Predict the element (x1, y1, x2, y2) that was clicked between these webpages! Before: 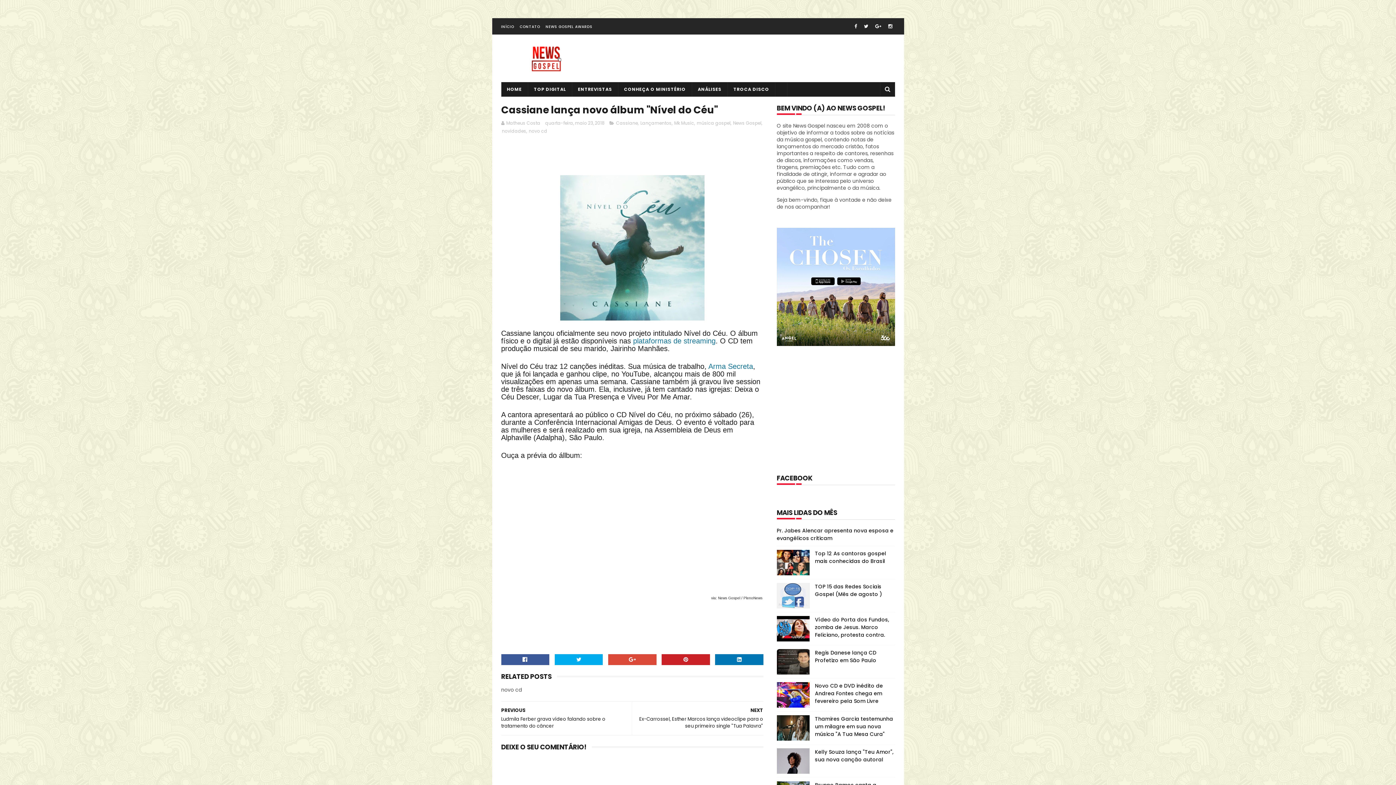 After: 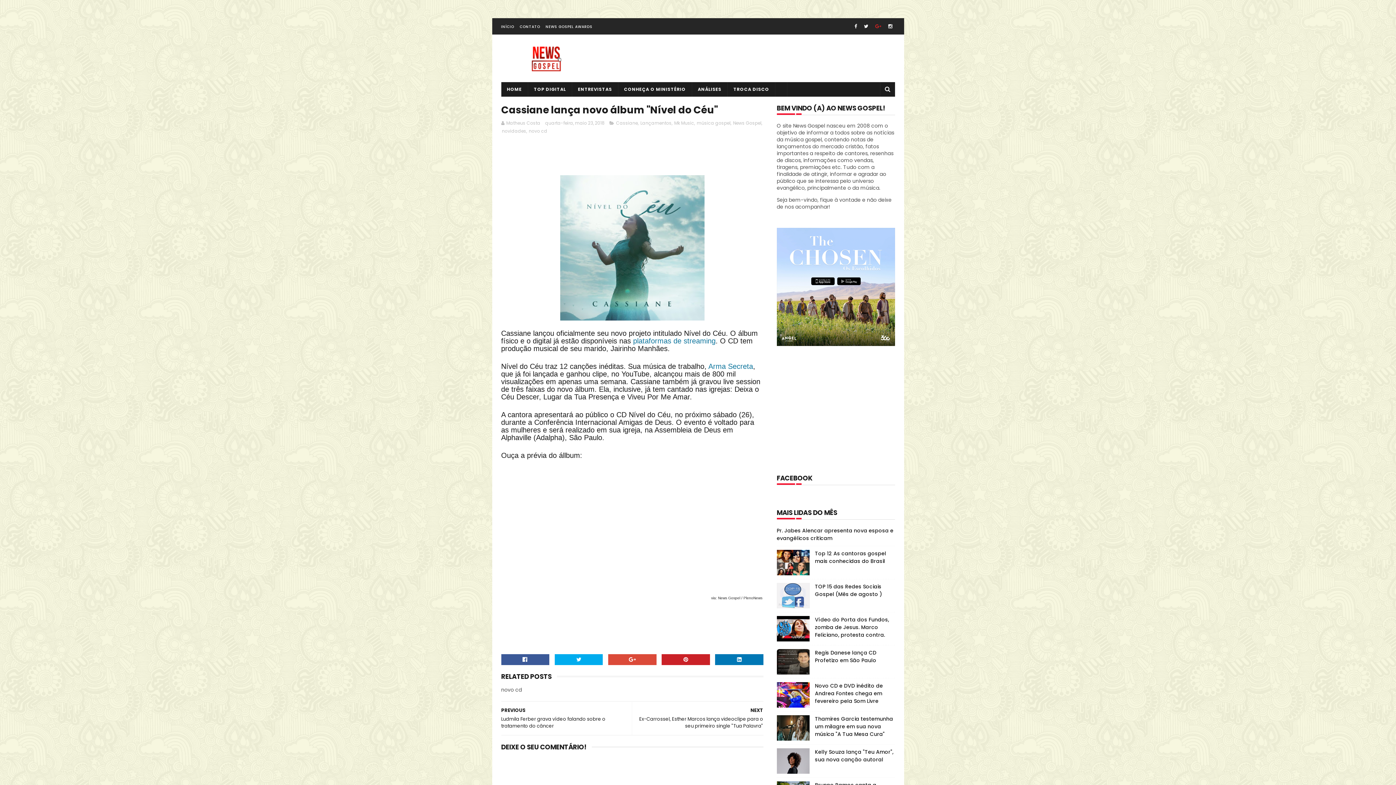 Action: bbox: (872, 18, 884, 34)